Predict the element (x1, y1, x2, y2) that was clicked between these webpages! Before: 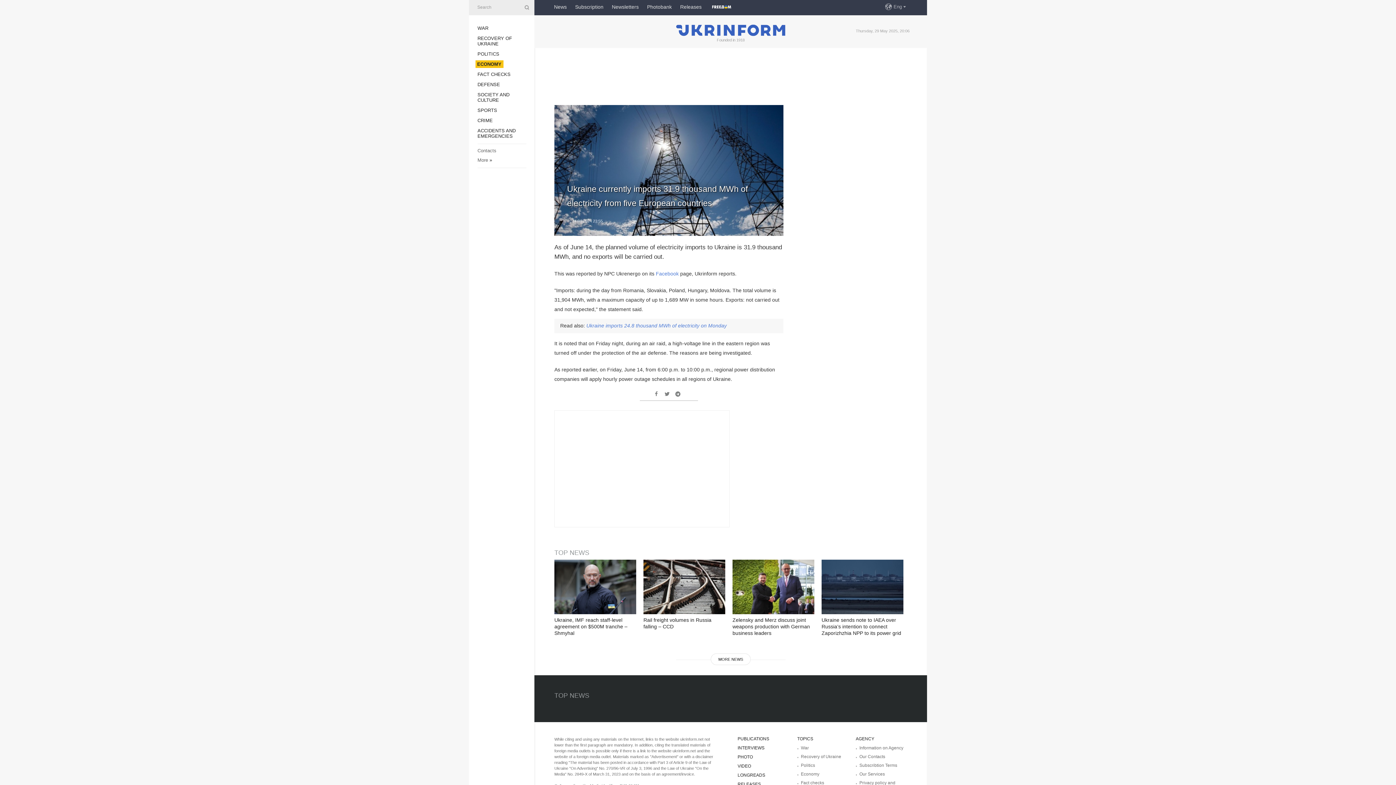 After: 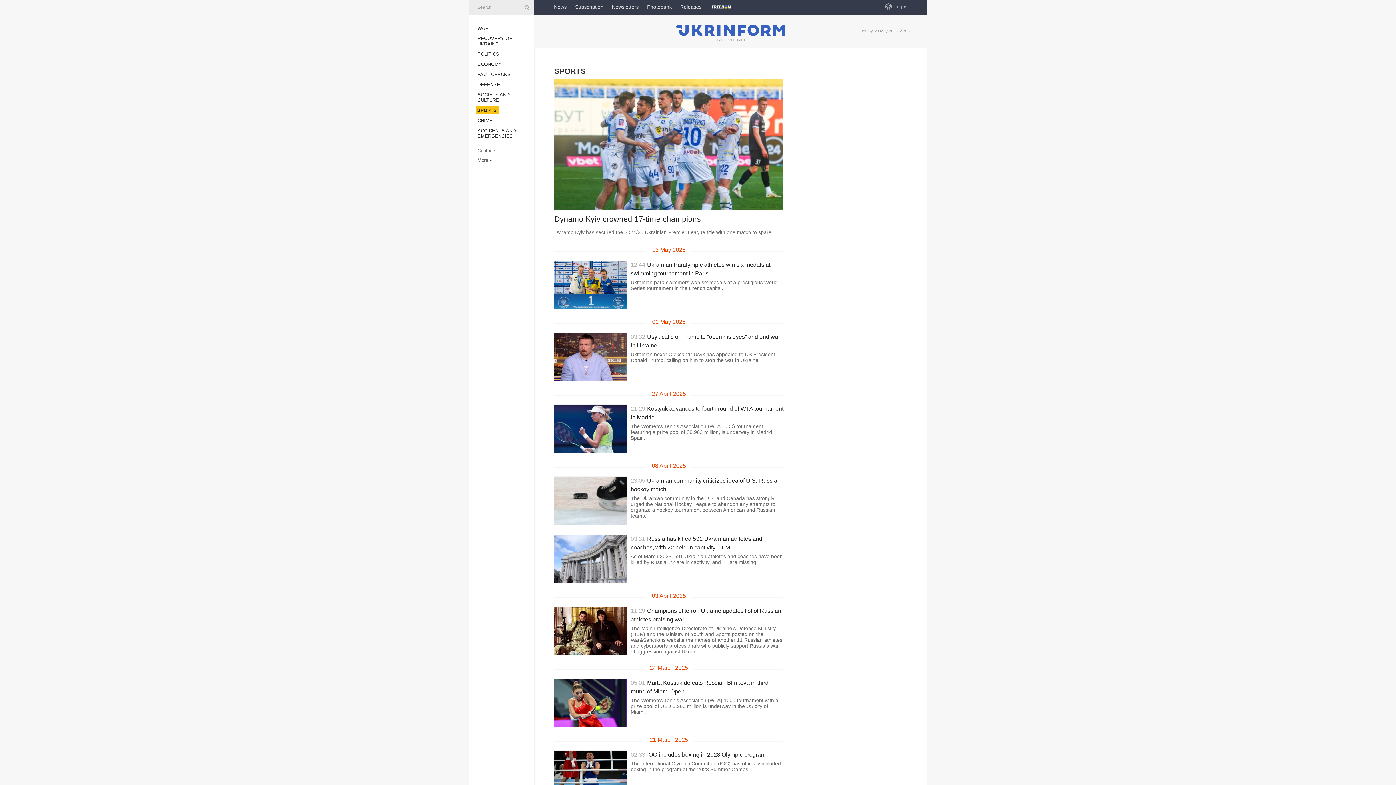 Action: bbox: (477, 107, 497, 113) label: SPORTS